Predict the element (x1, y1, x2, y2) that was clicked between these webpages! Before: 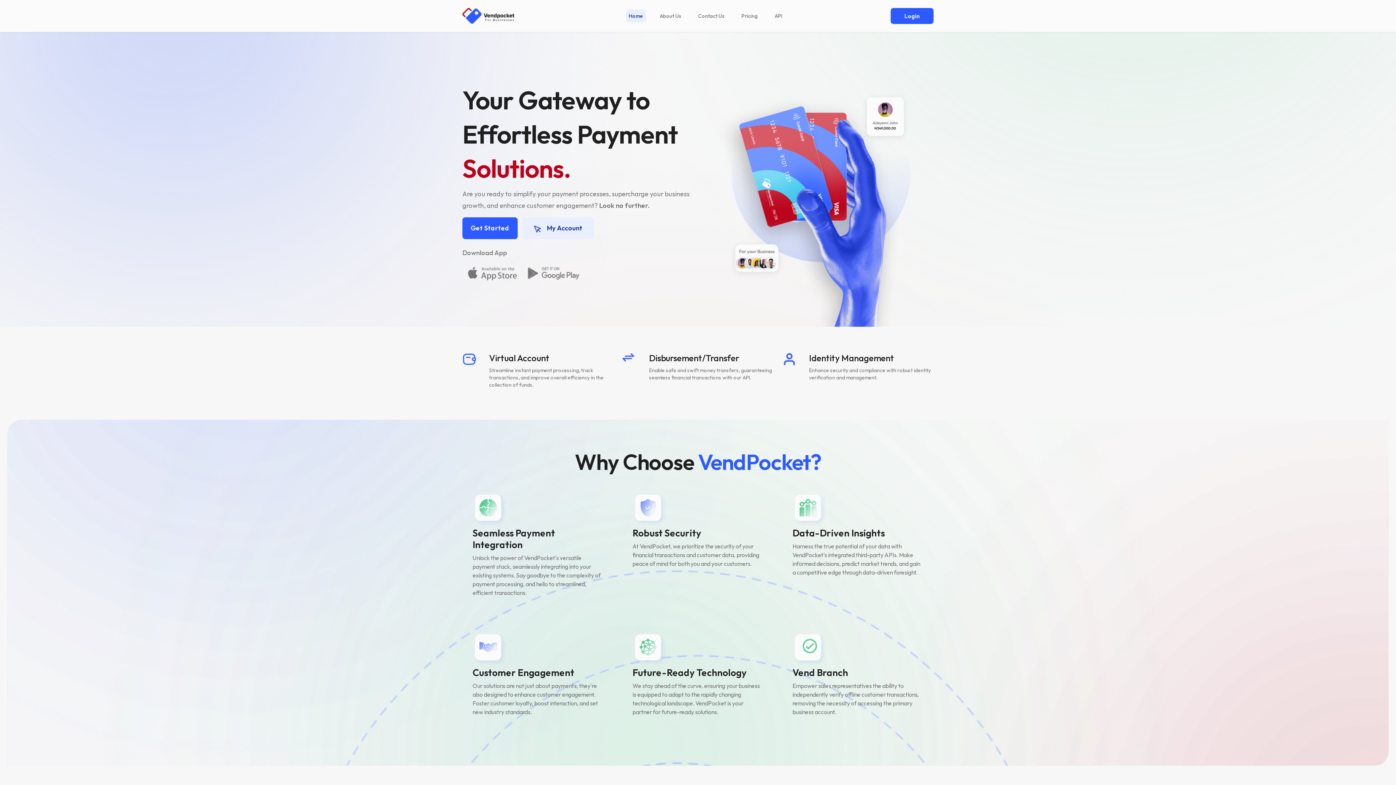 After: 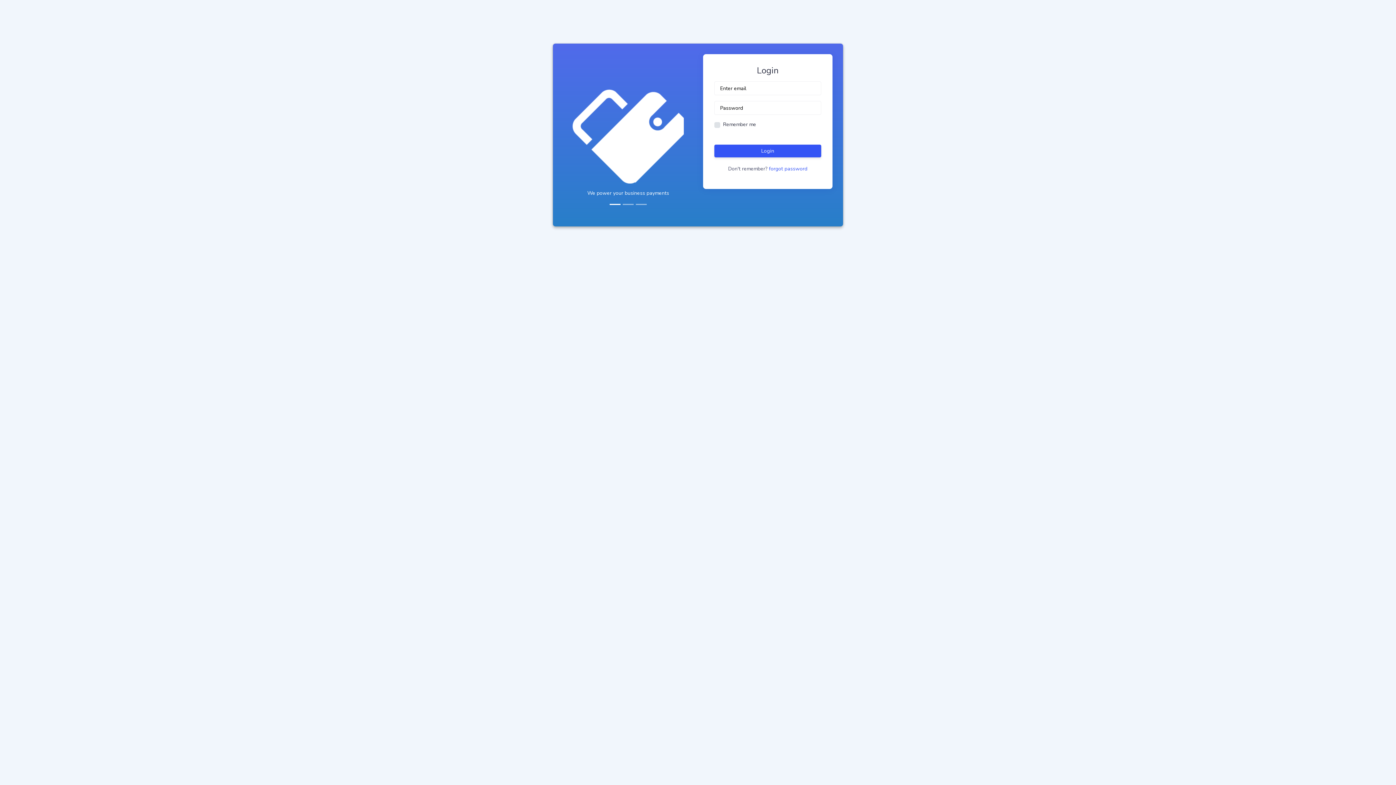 Action: label: My Account bbox: (522, 217, 594, 239)